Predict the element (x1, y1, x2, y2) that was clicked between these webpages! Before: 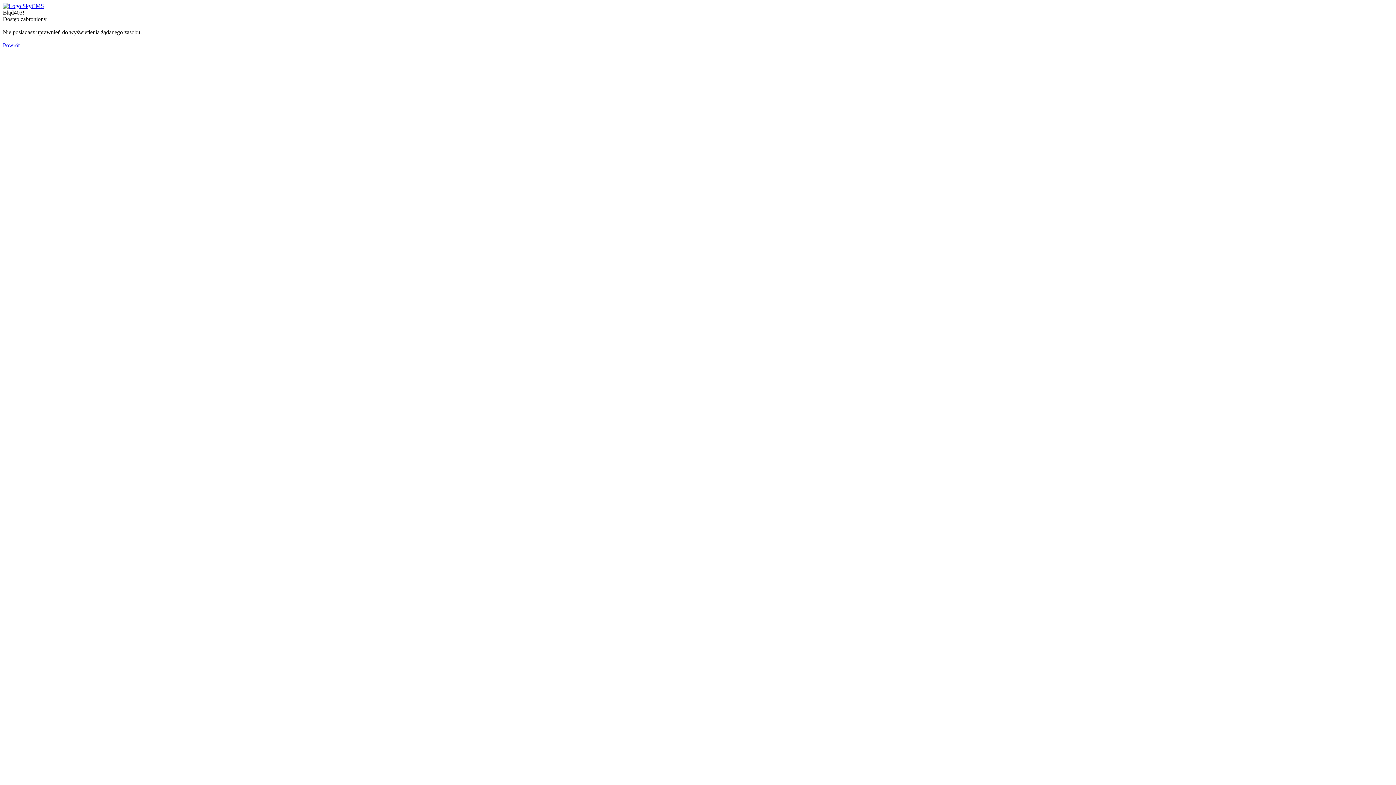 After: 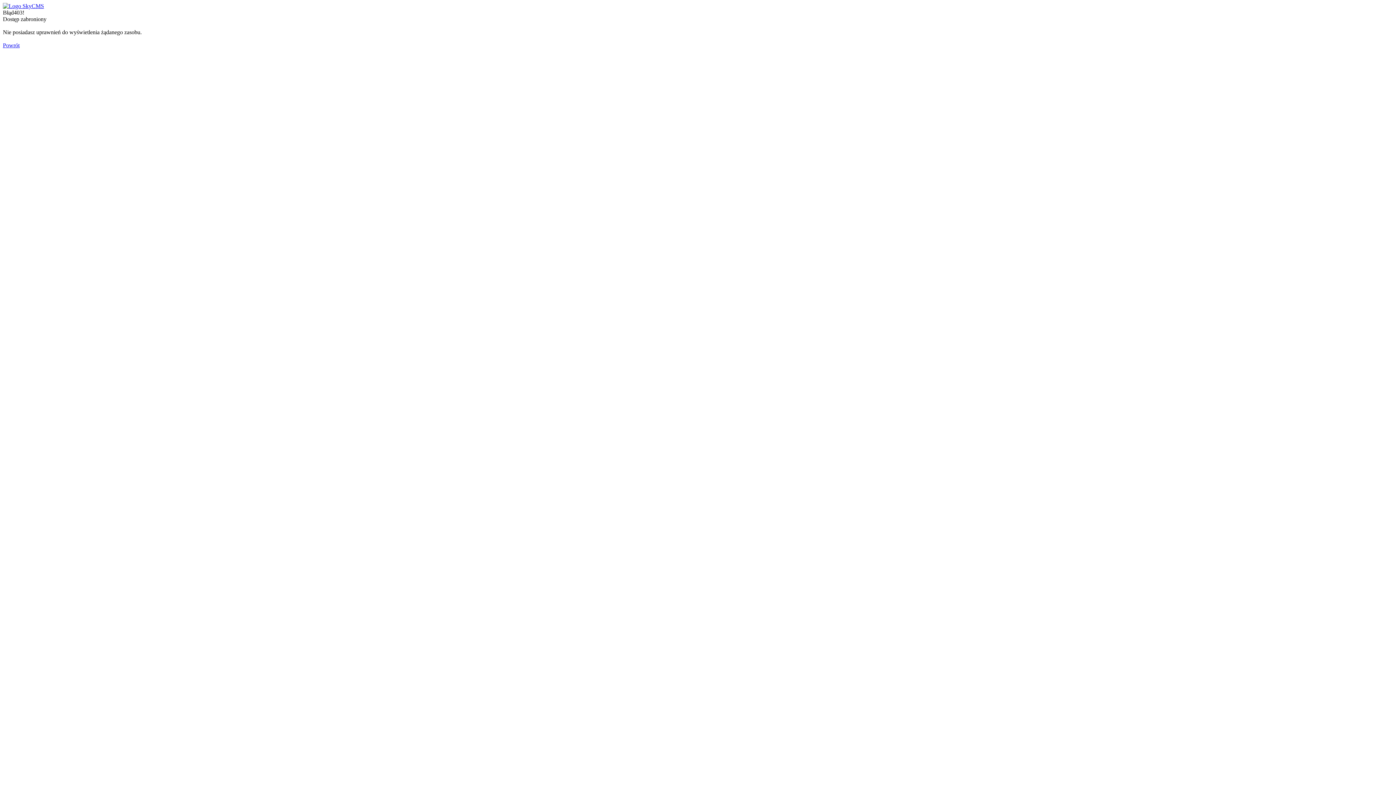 Action: bbox: (2, 2, 44, 9)